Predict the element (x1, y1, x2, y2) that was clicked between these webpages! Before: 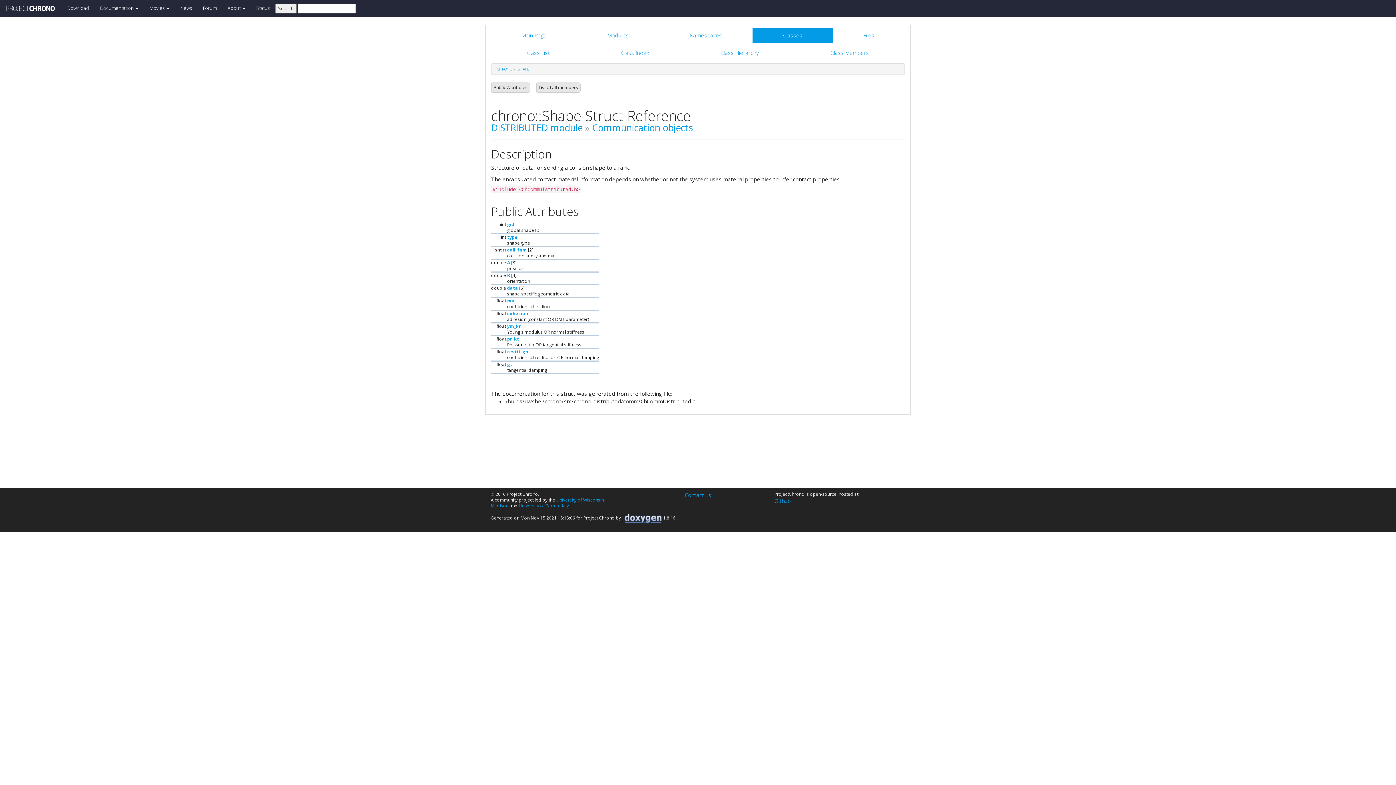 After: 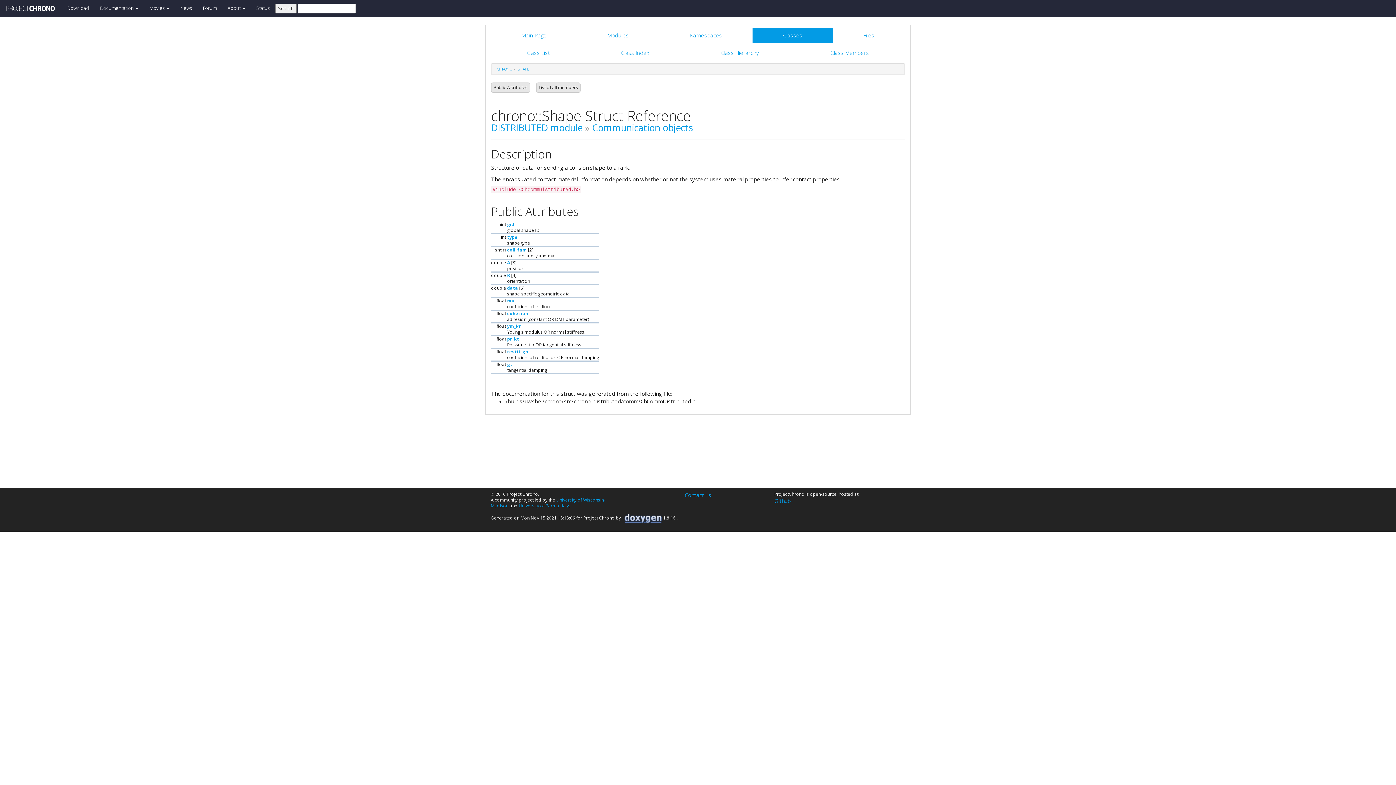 Action: label: mu bbox: (507, 297, 514, 303)